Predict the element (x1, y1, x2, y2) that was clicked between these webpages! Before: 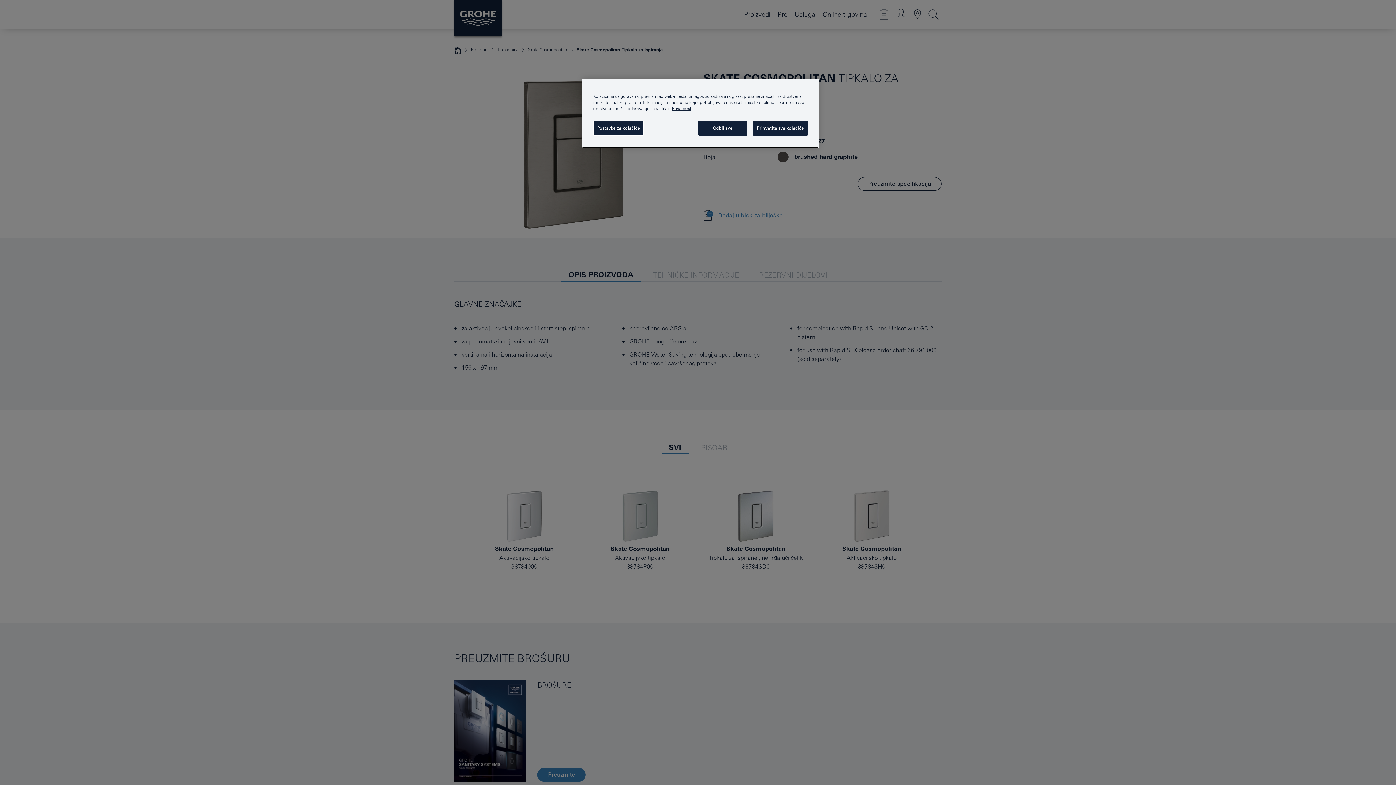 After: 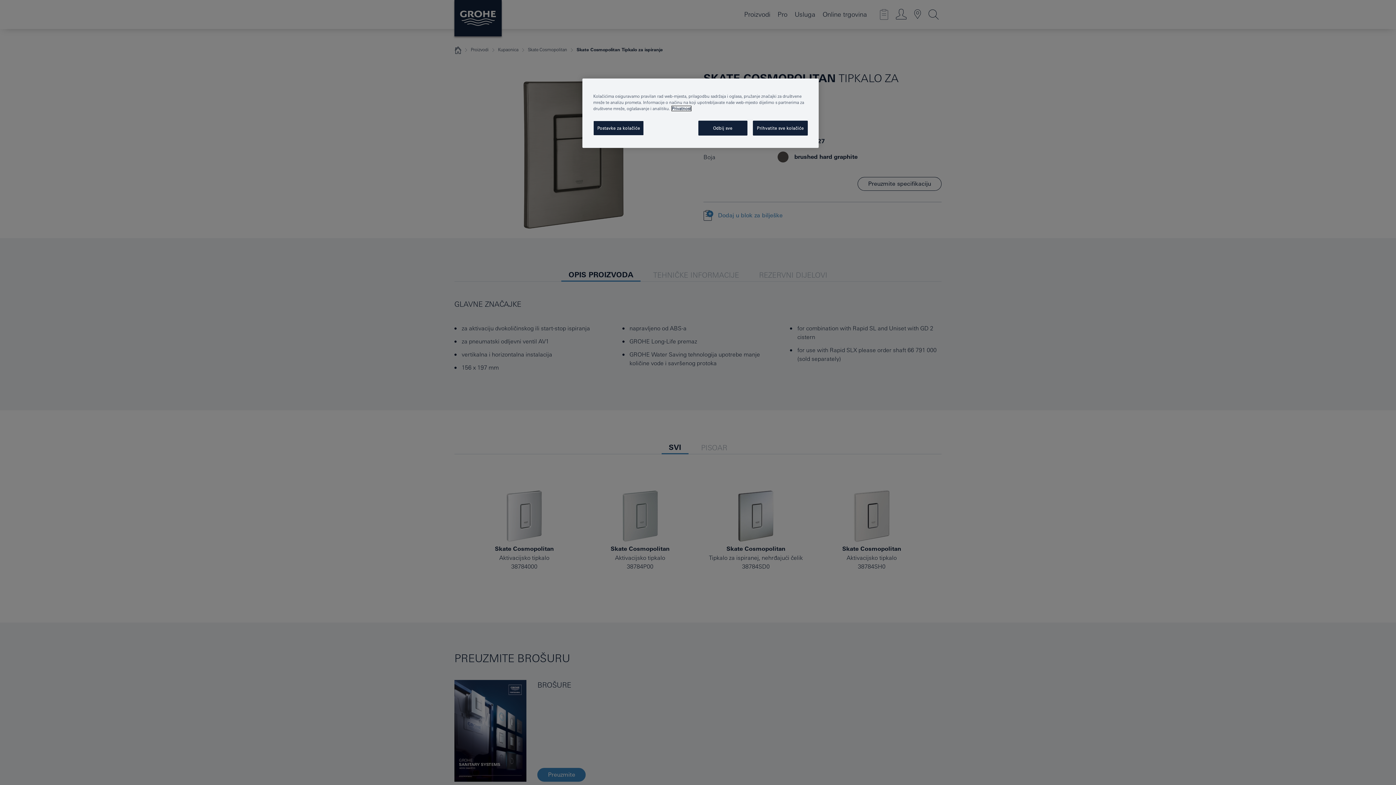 Action: label: Dodatne informacije o vašoj privatnosti, otvara se na novoj kartici bbox: (672, 106, 691, 110)